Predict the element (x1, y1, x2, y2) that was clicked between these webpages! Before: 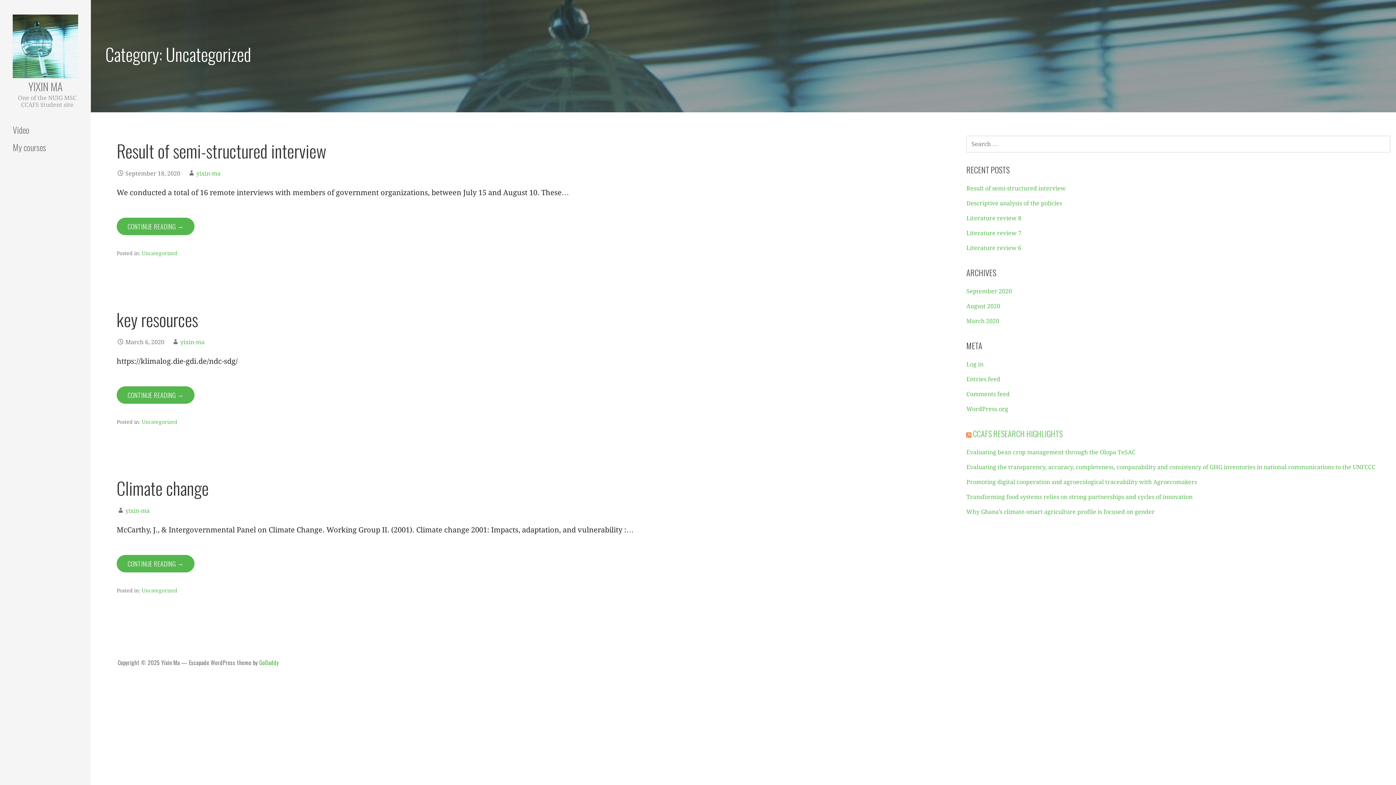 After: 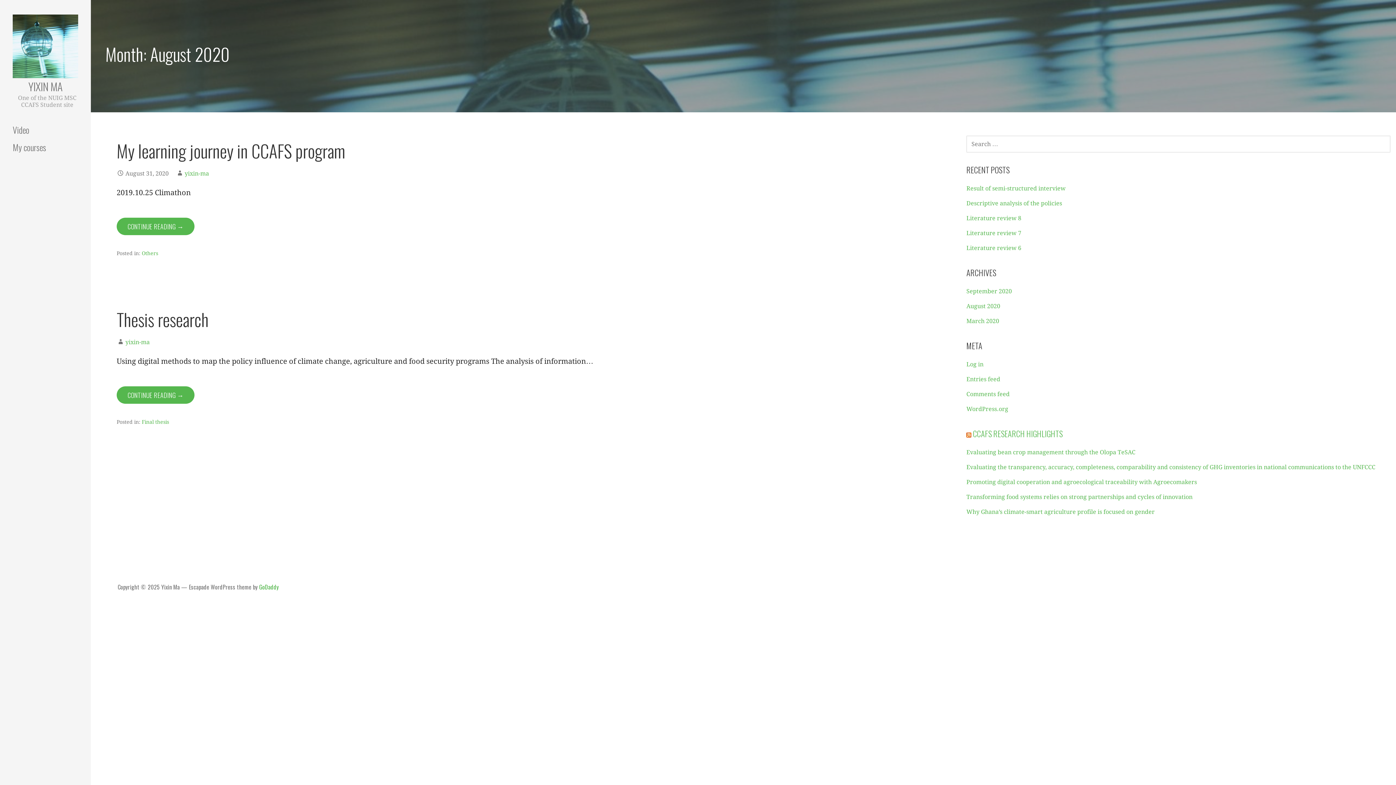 Action: label: August 2020 bbox: (966, 302, 1000, 309)